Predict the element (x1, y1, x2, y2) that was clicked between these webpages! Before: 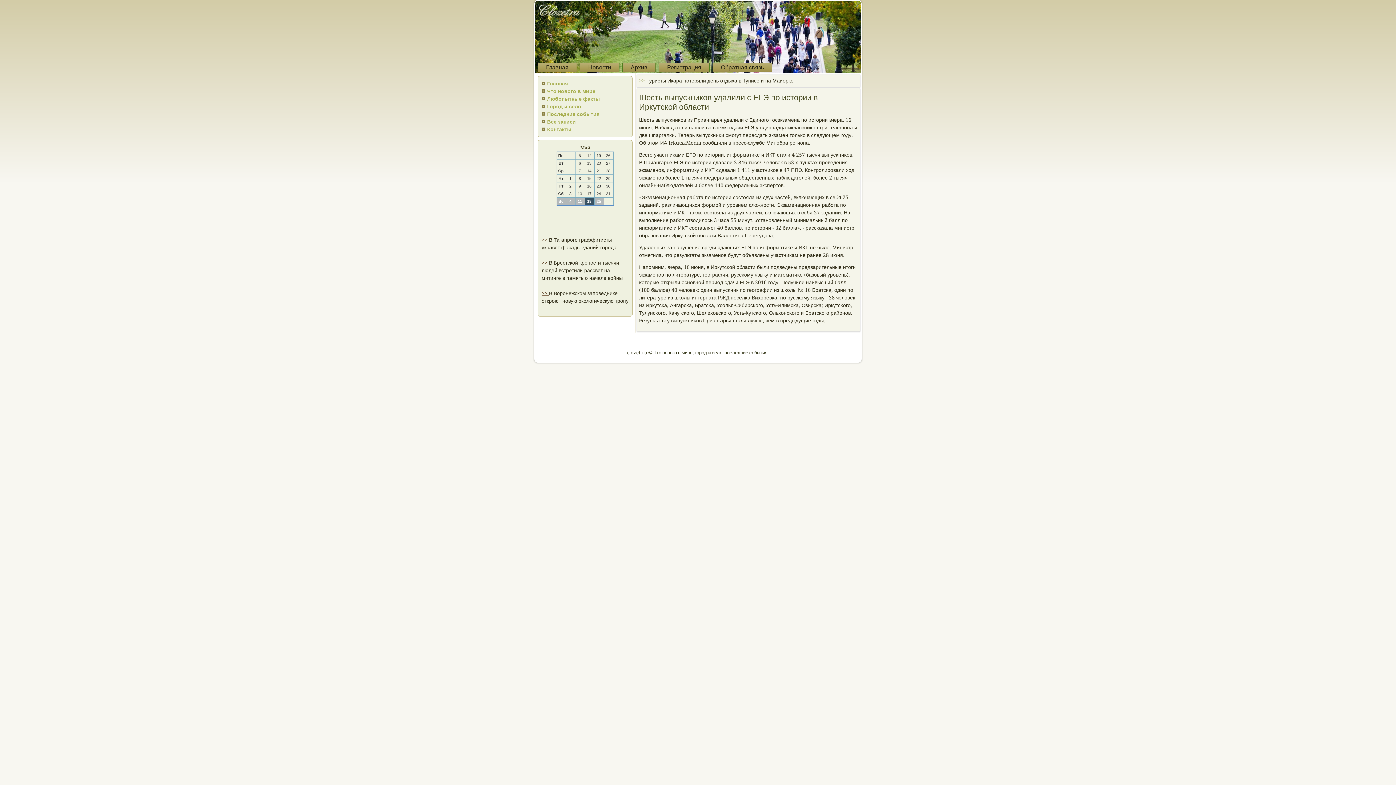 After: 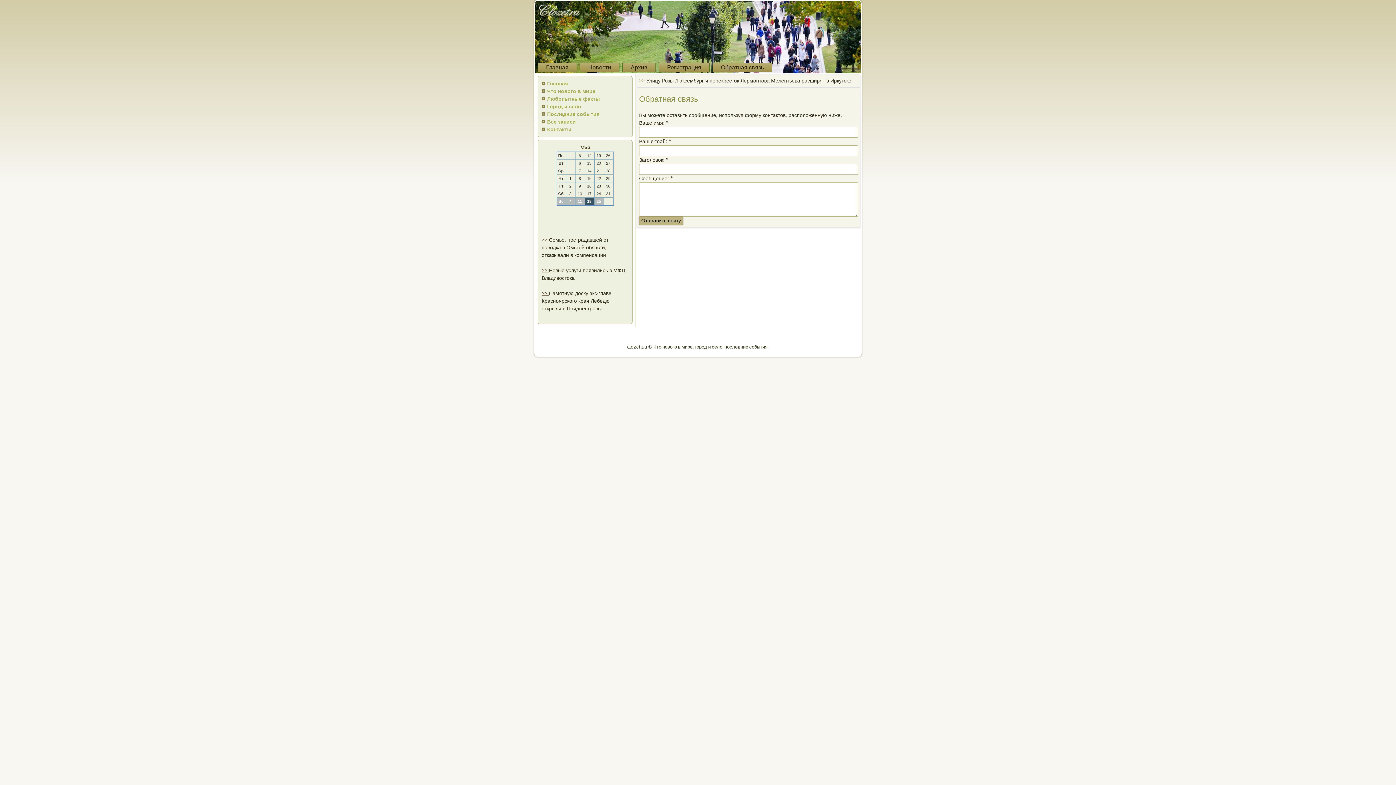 Action: bbox: (712, 62, 772, 72) label: Обратная связь